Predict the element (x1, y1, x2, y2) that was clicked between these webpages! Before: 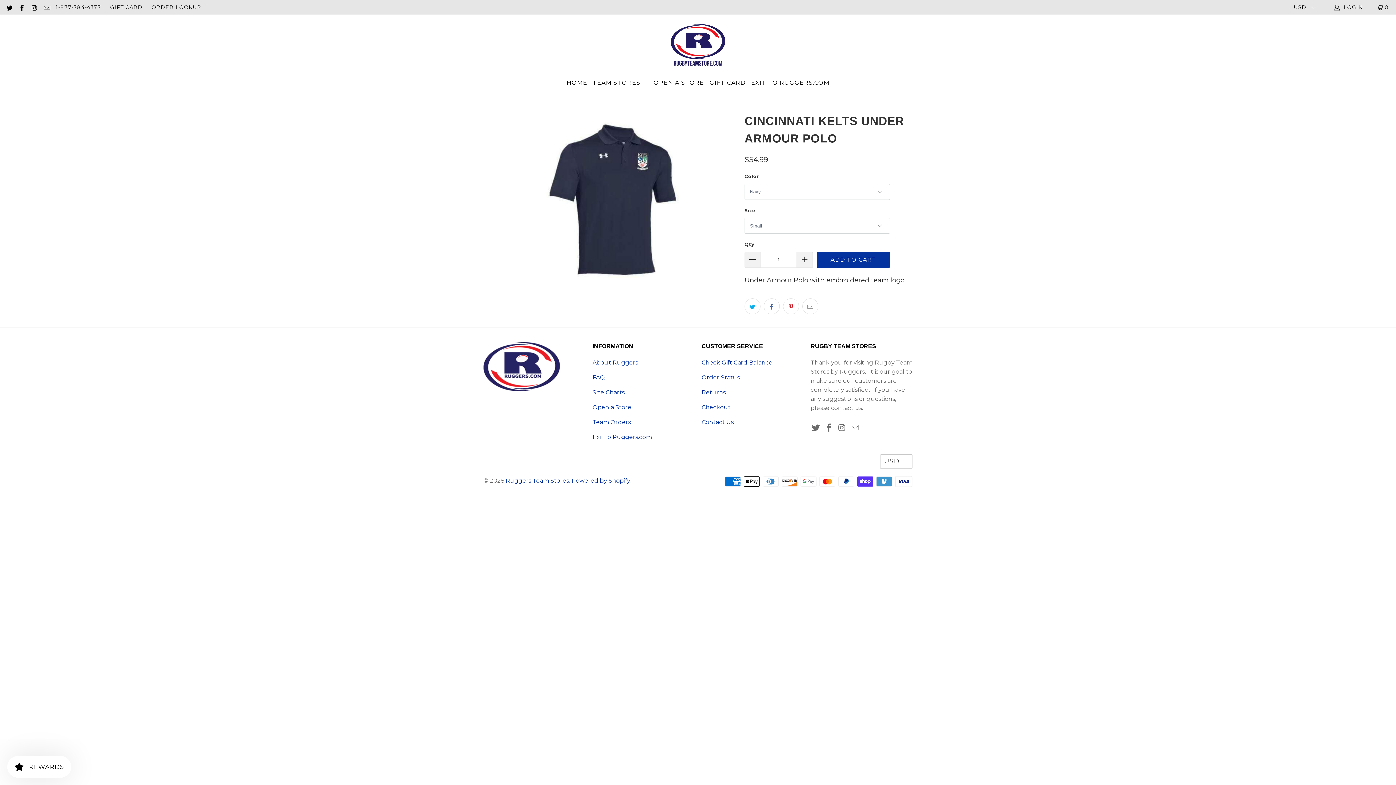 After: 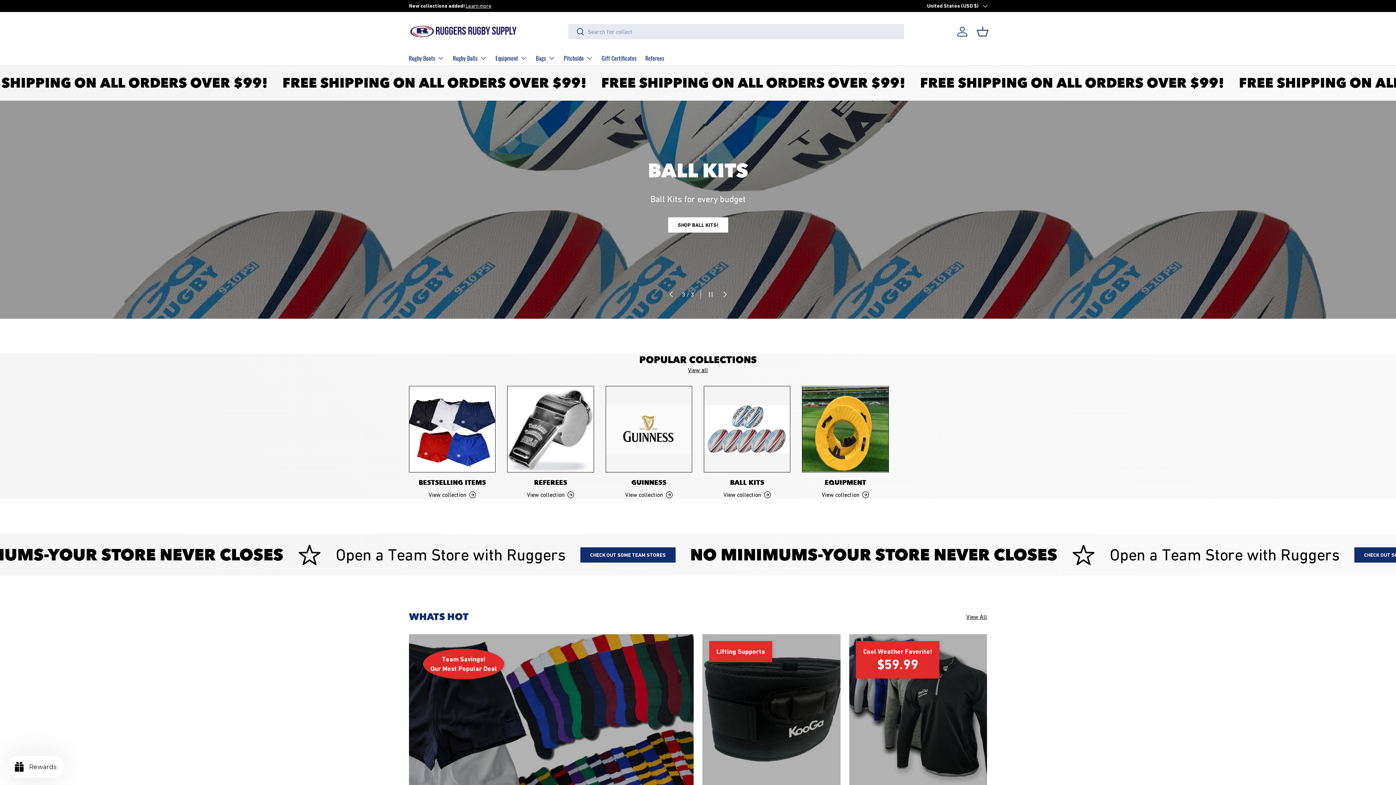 Action: label: EXIT TO RUGGERS.COM bbox: (751, 73, 829, 92)